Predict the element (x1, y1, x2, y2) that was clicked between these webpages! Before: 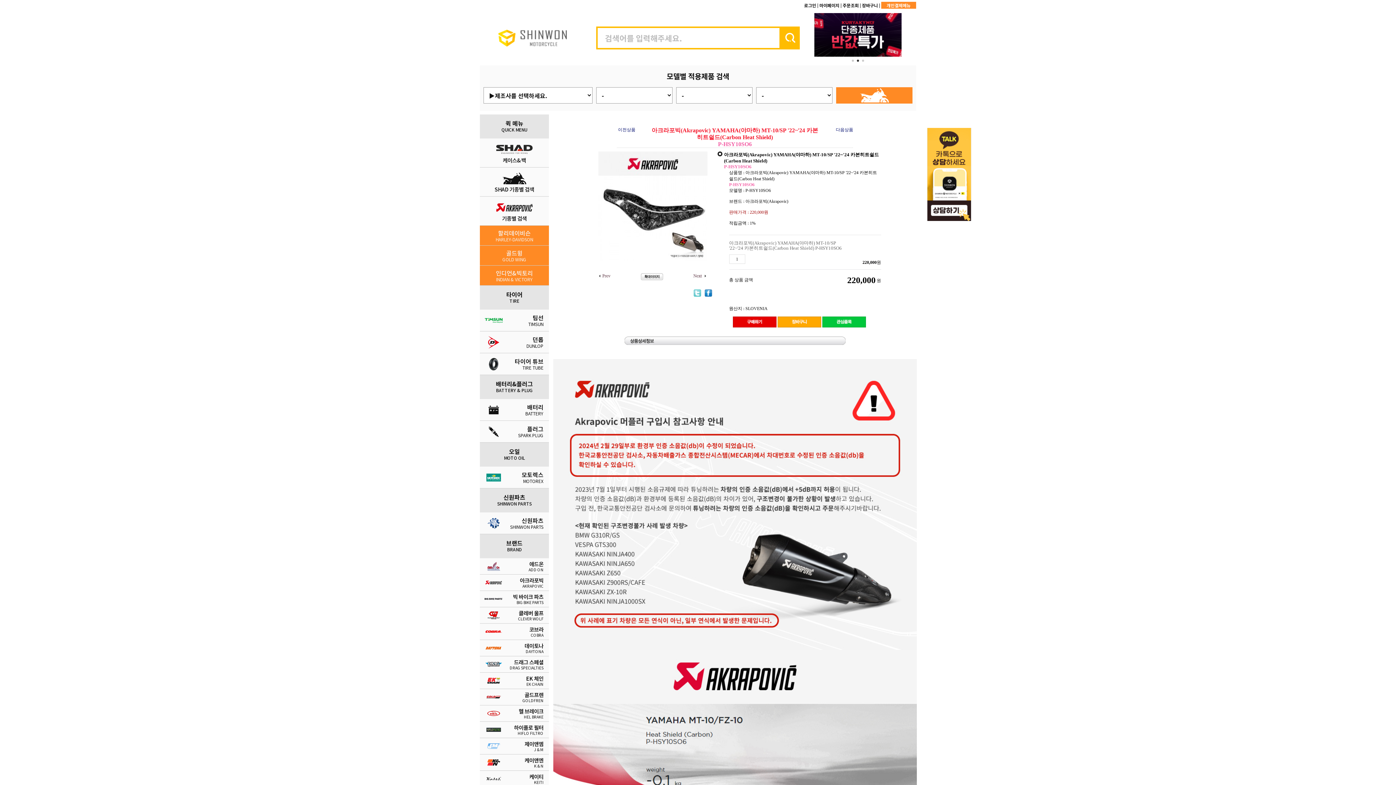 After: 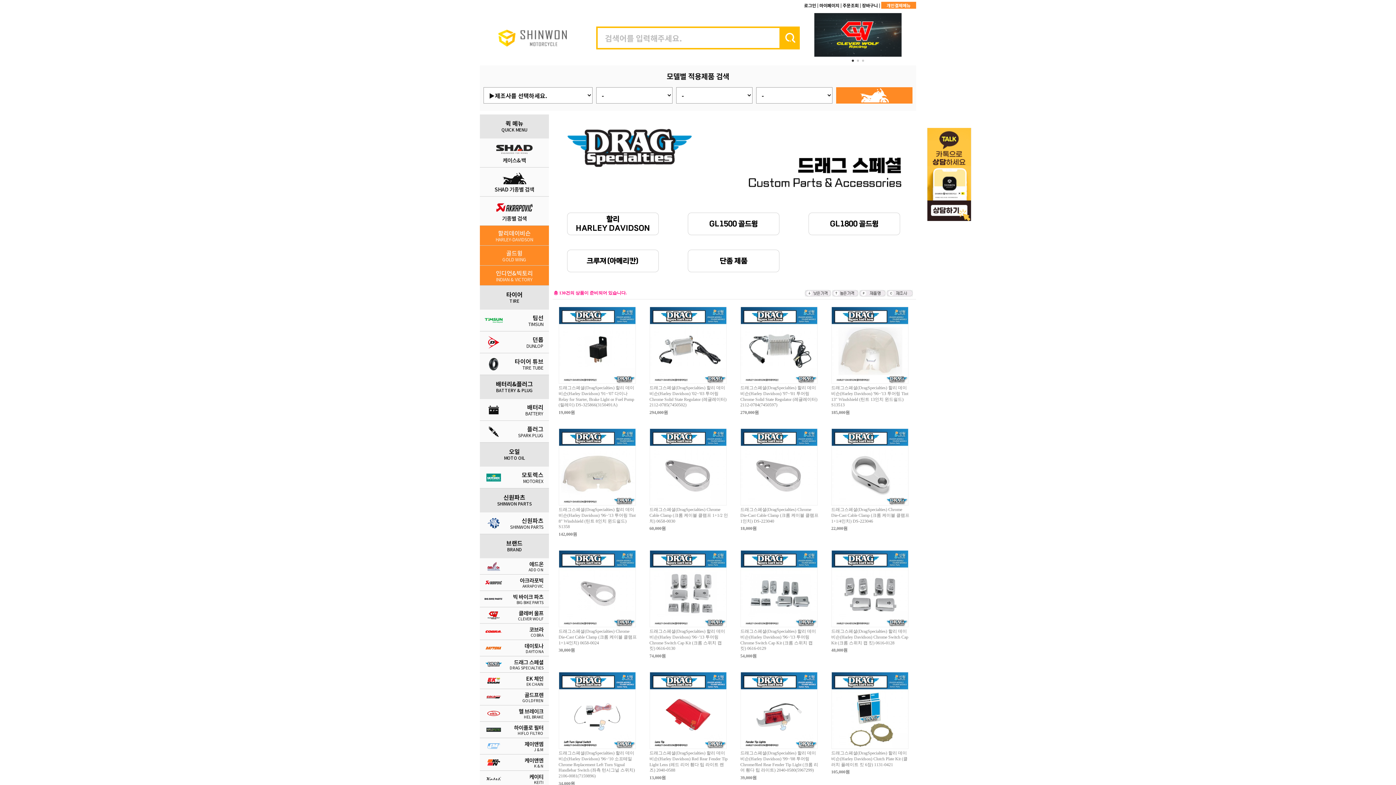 Action: label: 드래그 스페셜
DRAG SPECIALTIES bbox: (480, 656, 549, 673)